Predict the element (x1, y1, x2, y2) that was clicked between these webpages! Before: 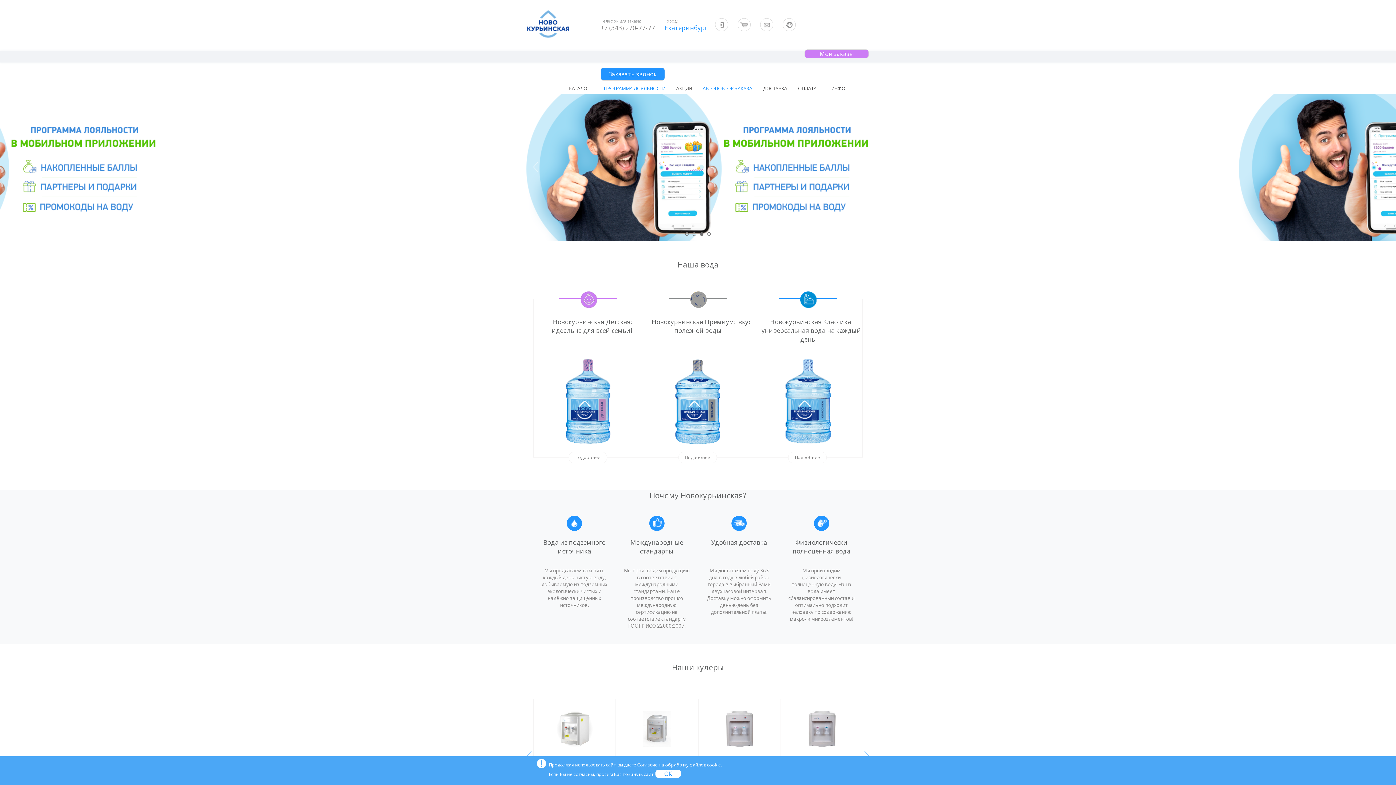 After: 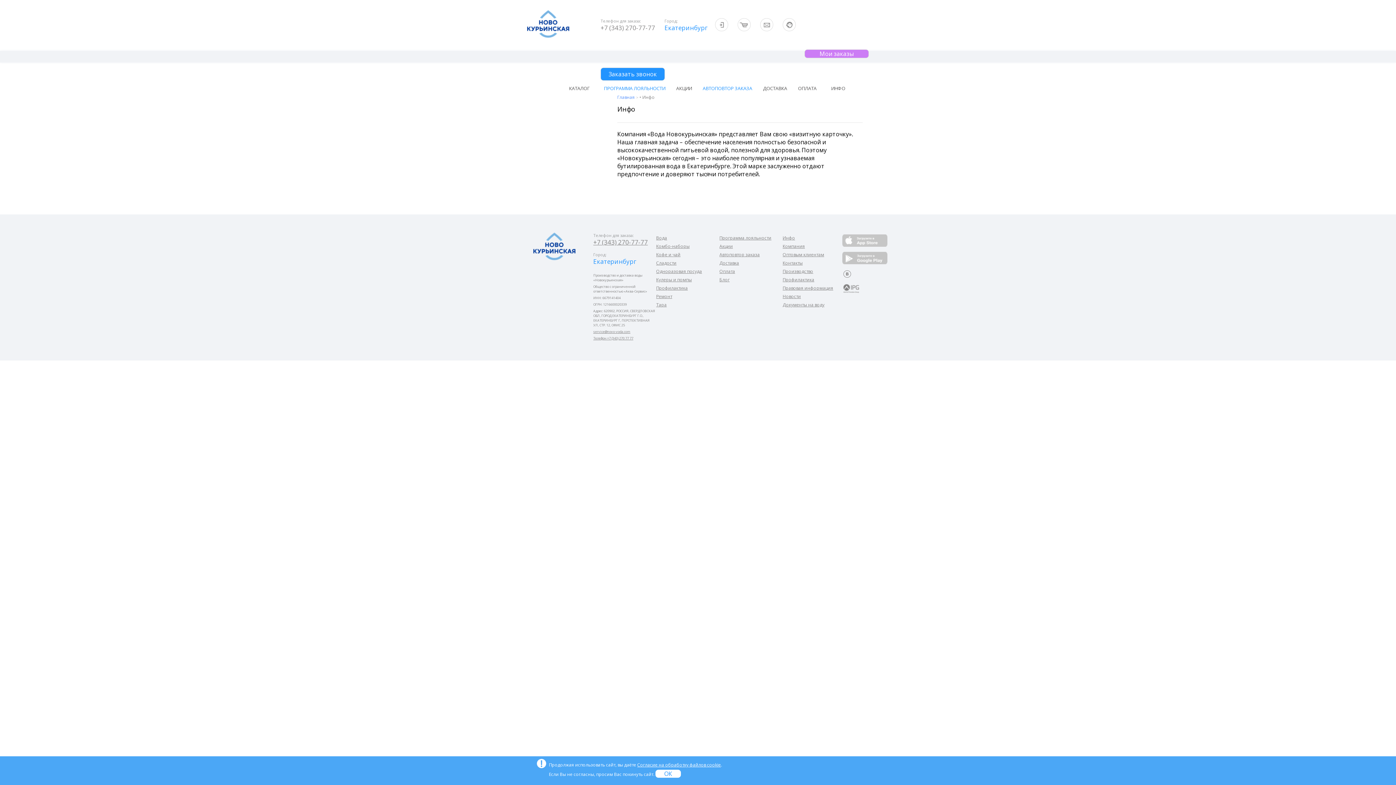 Action: label: ИНФО bbox: (827, 82, 849, 94)